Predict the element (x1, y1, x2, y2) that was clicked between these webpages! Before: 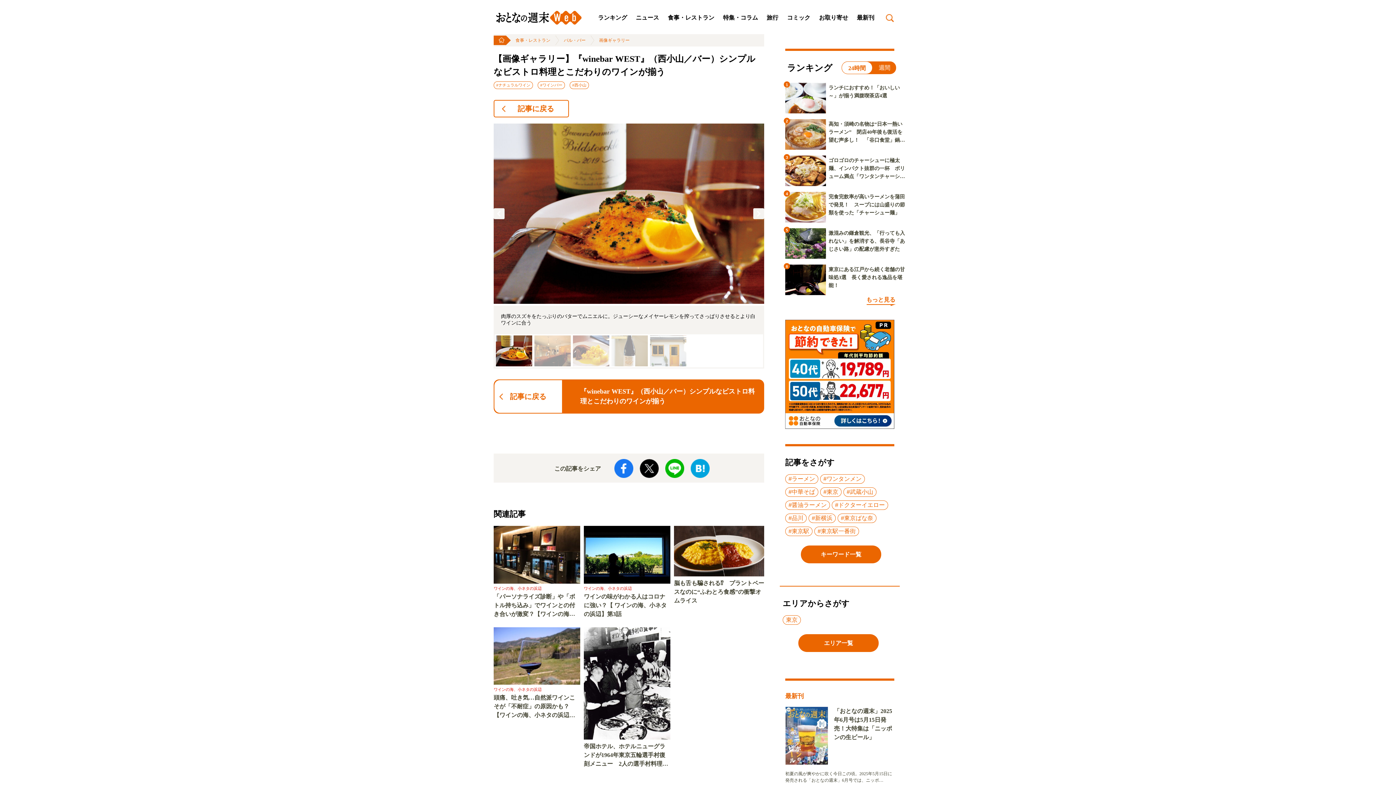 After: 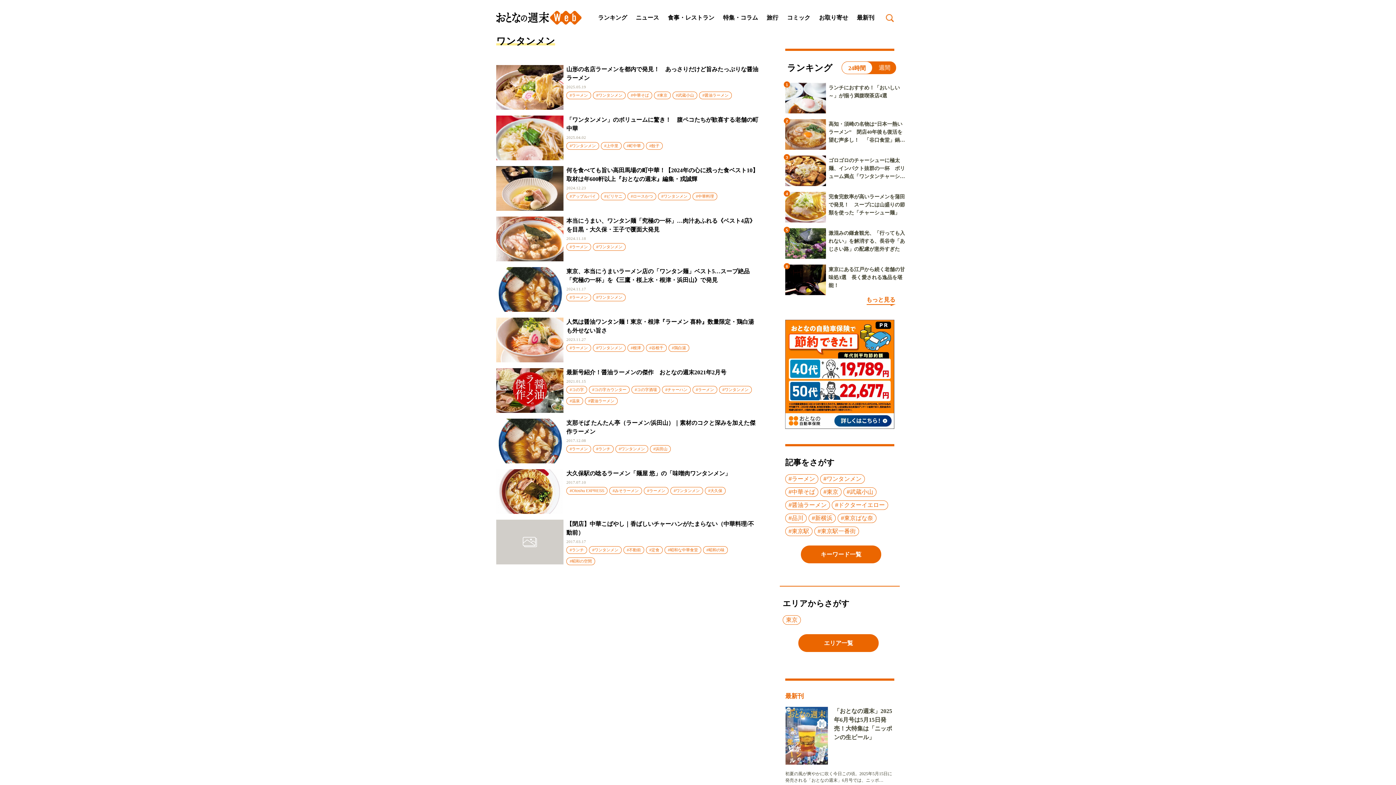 Action: label: #ワンタンメン bbox: (820, 474, 865, 484)